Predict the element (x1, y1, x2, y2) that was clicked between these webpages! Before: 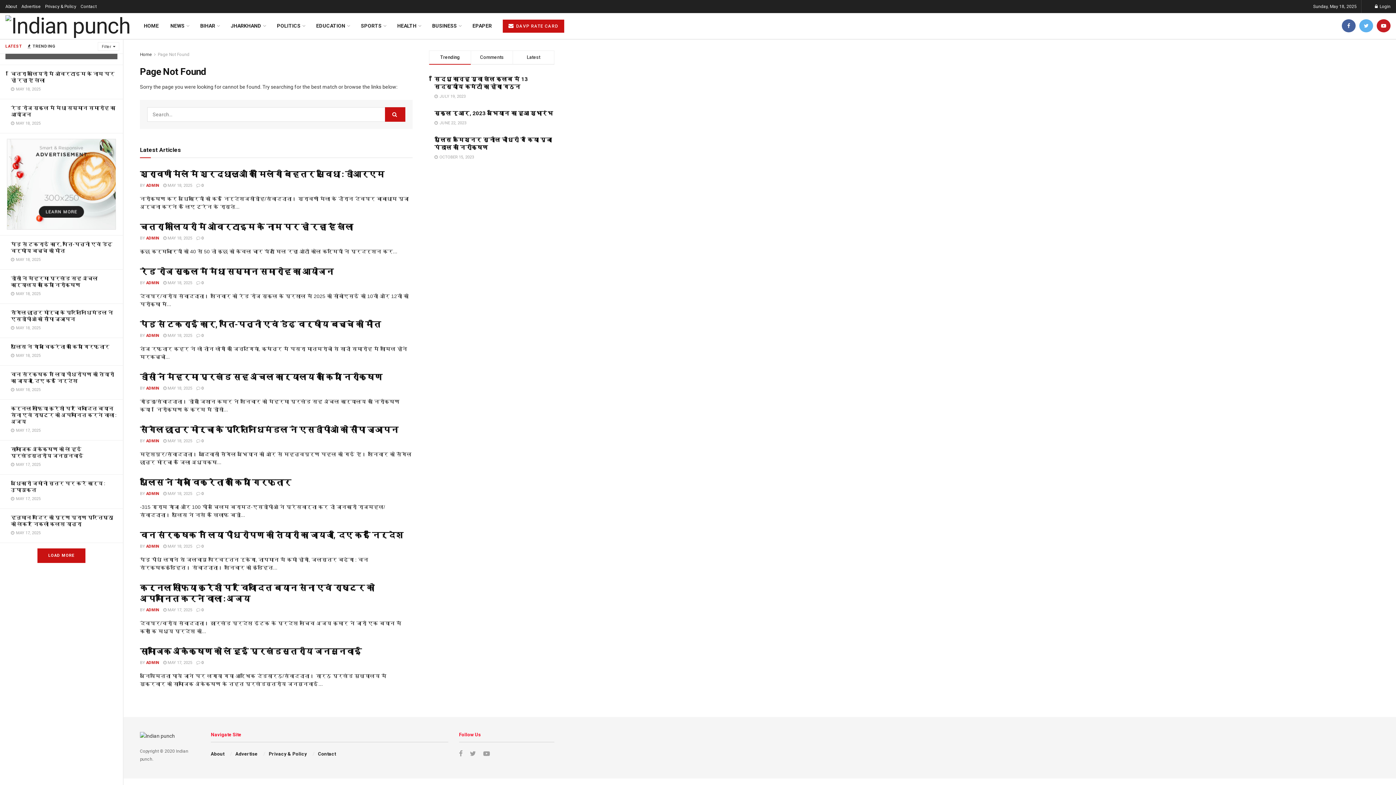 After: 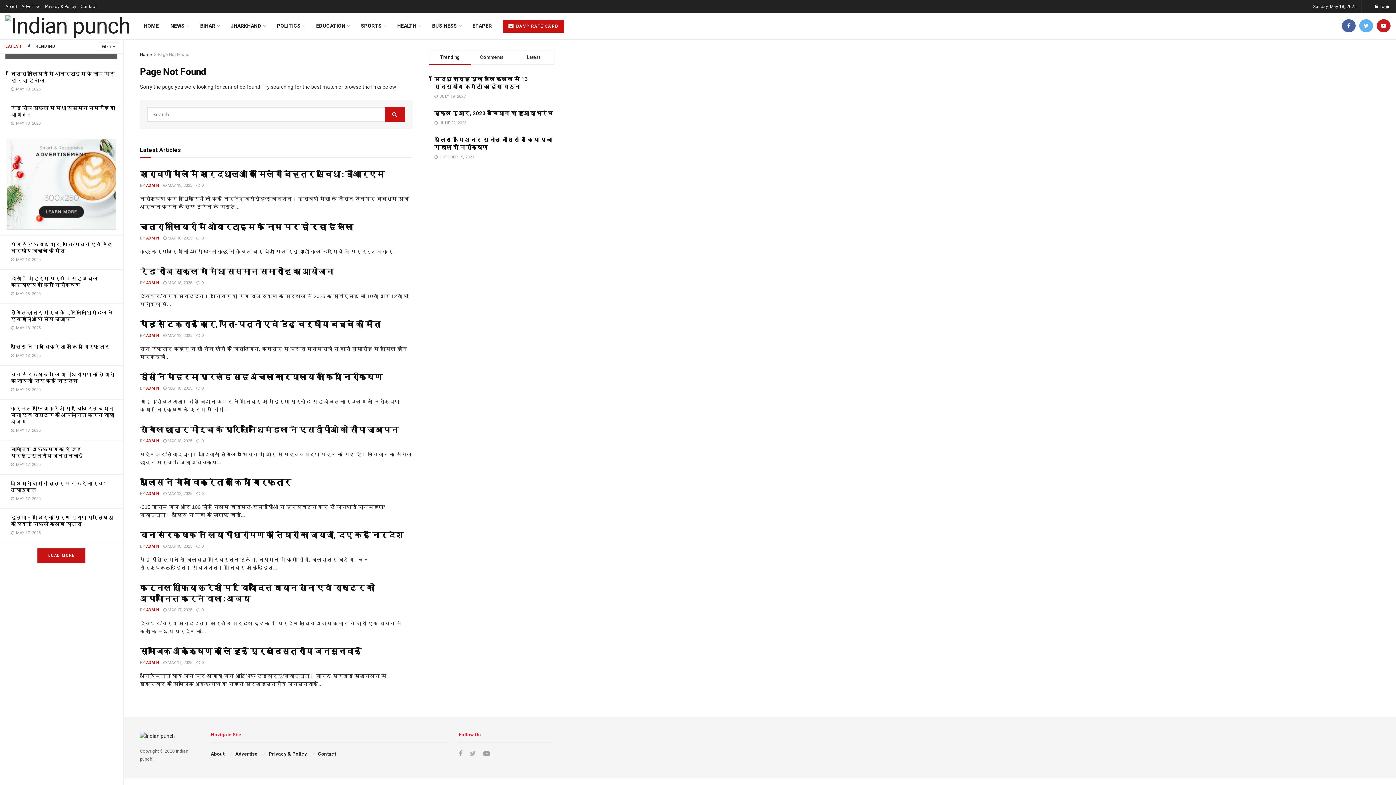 Action: bbox: (470, 750, 476, 758)